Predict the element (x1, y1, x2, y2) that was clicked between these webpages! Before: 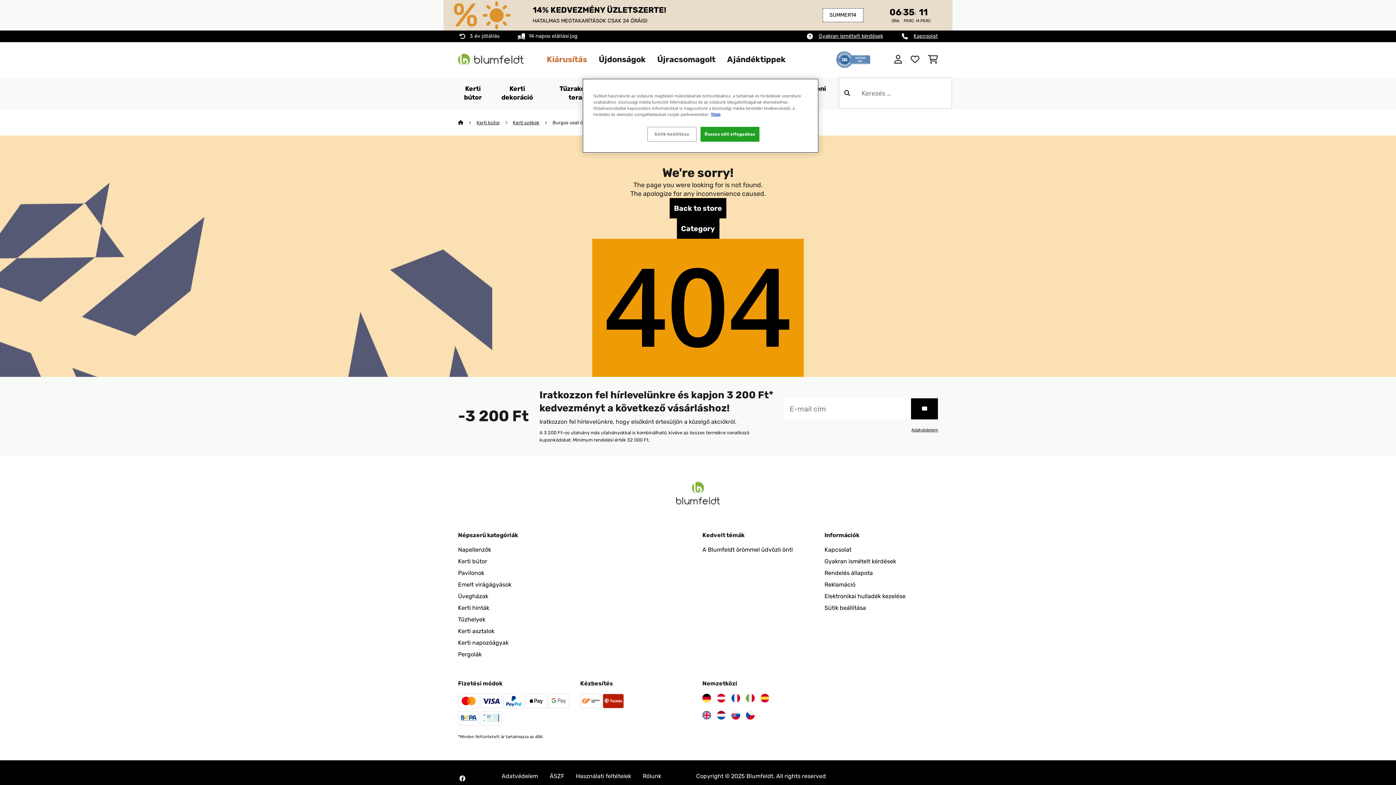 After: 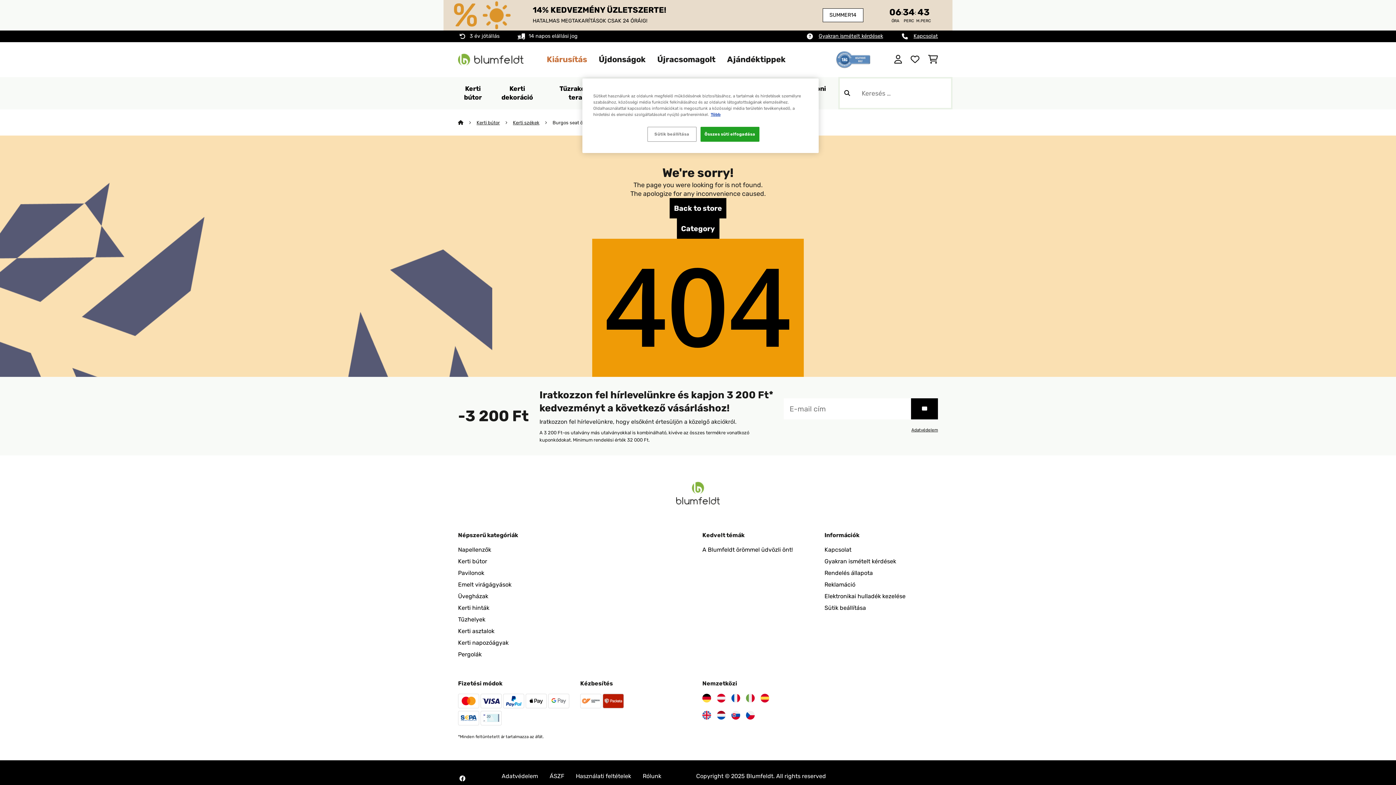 Action: bbox: (822, 8, 863, 22) label: SUMMER14
Másolva!